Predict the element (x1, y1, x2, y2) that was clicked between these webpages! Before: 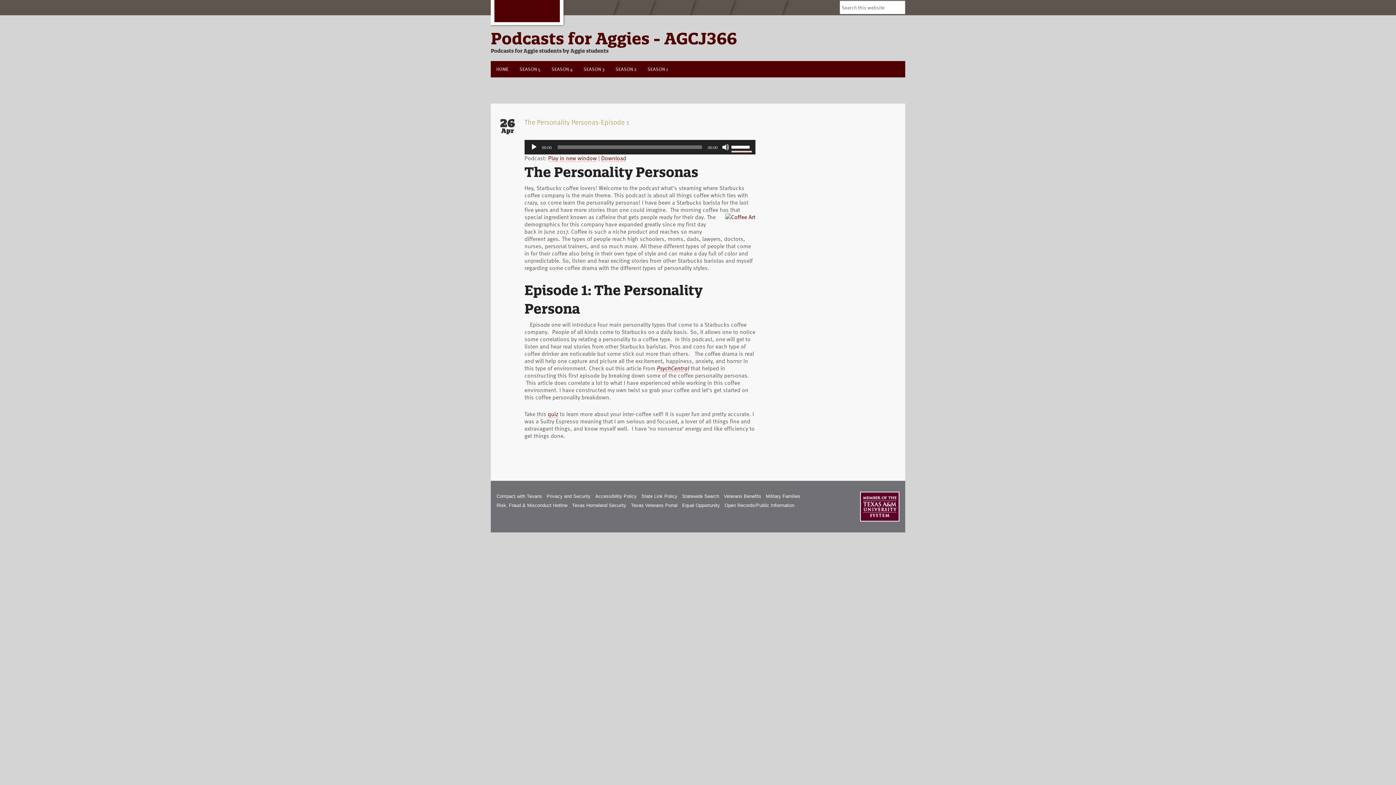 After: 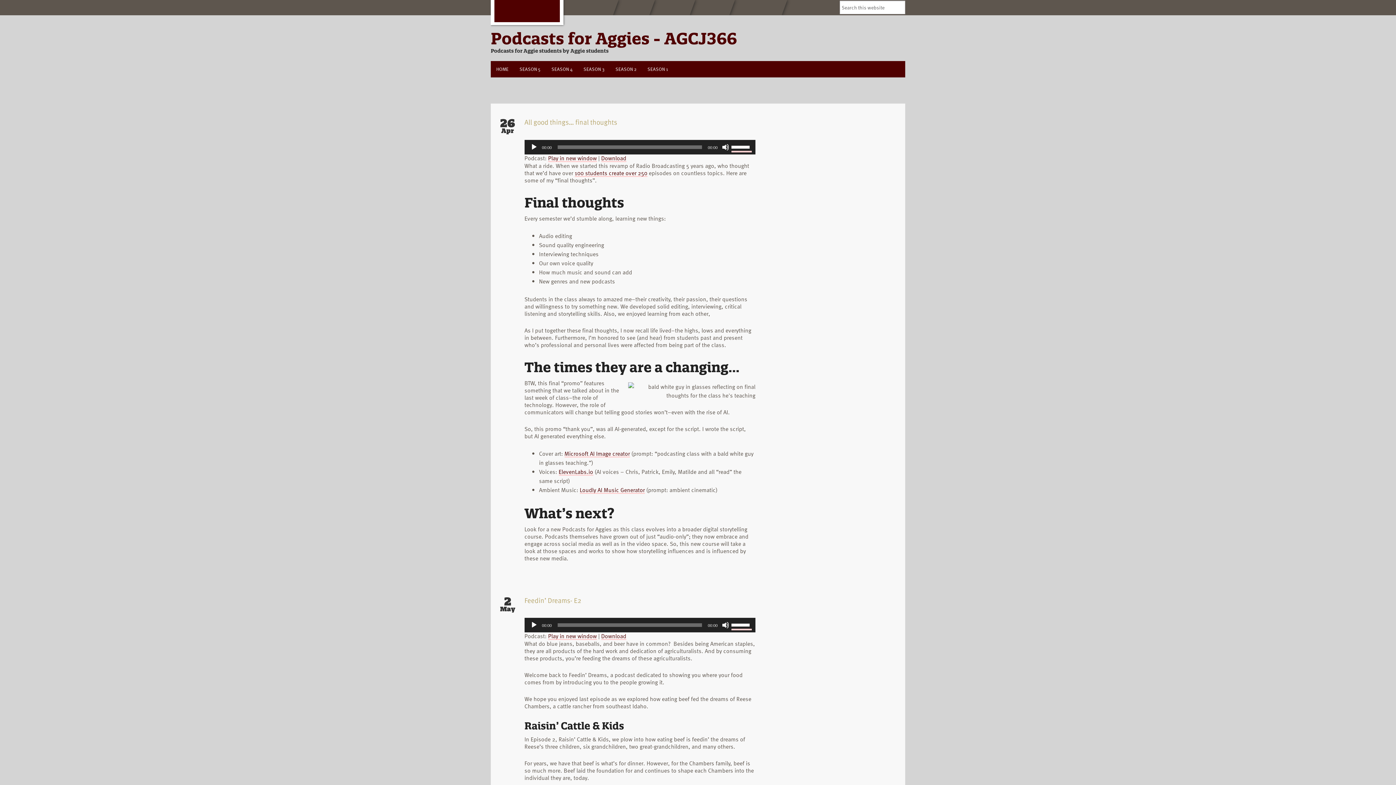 Action: label: SEASON 3 bbox: (578, 61, 610, 77)